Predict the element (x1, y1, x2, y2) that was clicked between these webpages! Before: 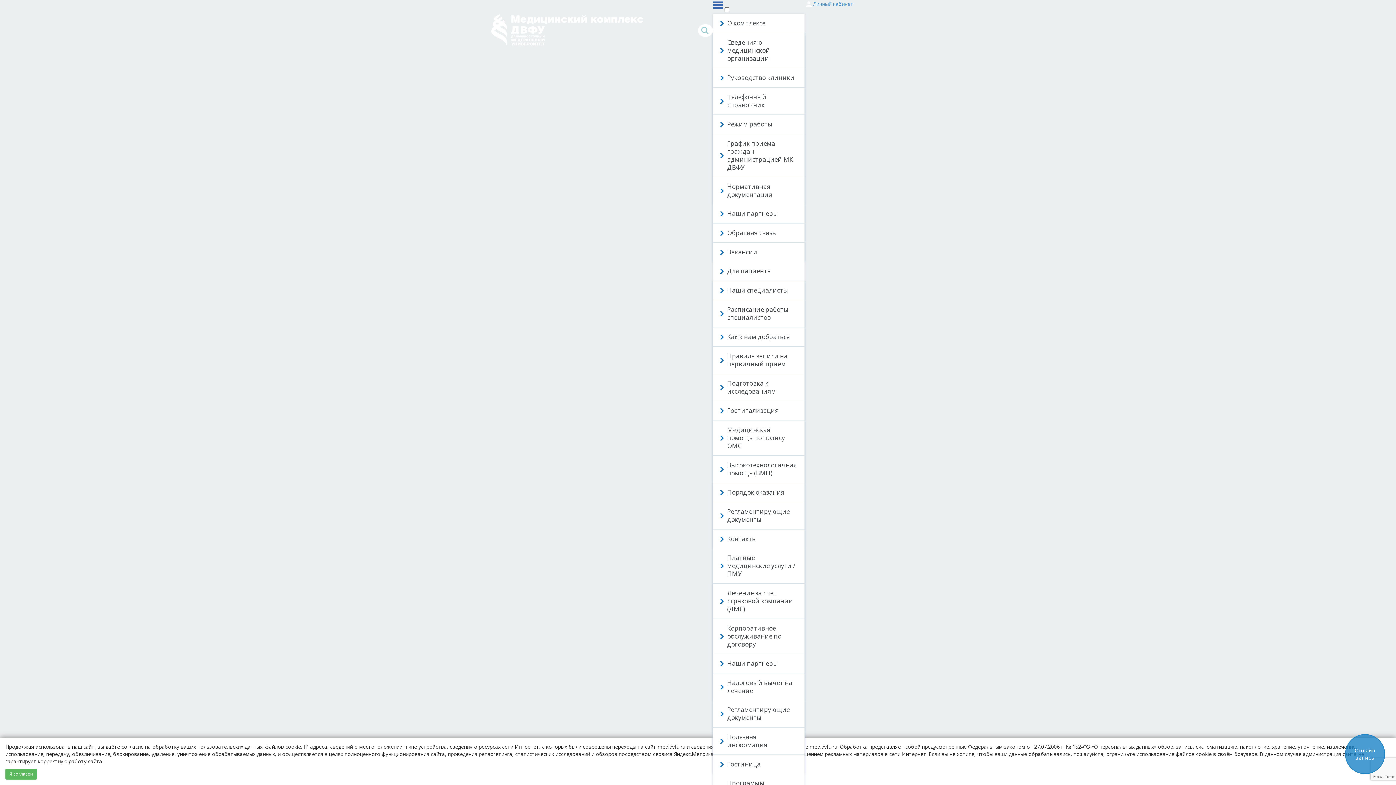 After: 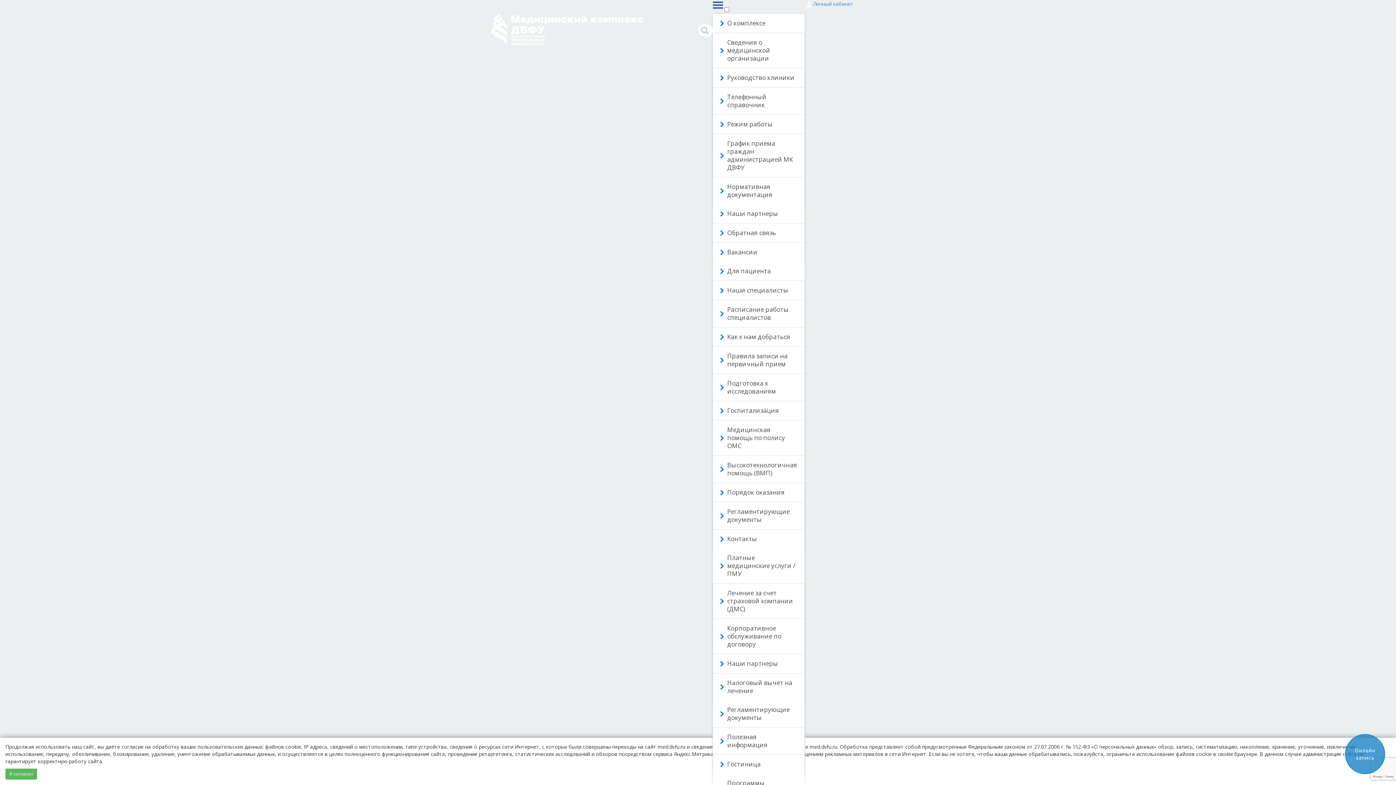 Action: bbox: (712, 300, 804, 327) label: Расписание работы специалистов